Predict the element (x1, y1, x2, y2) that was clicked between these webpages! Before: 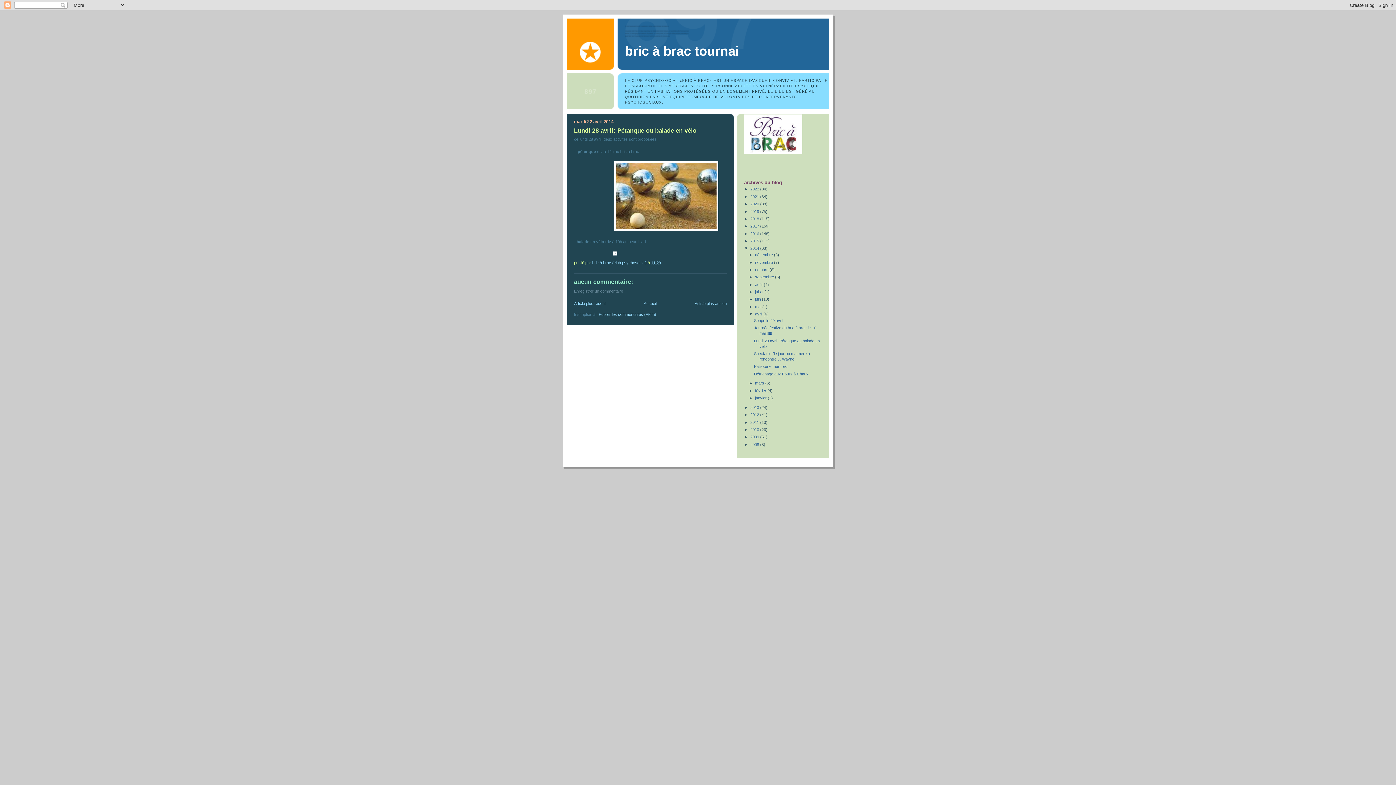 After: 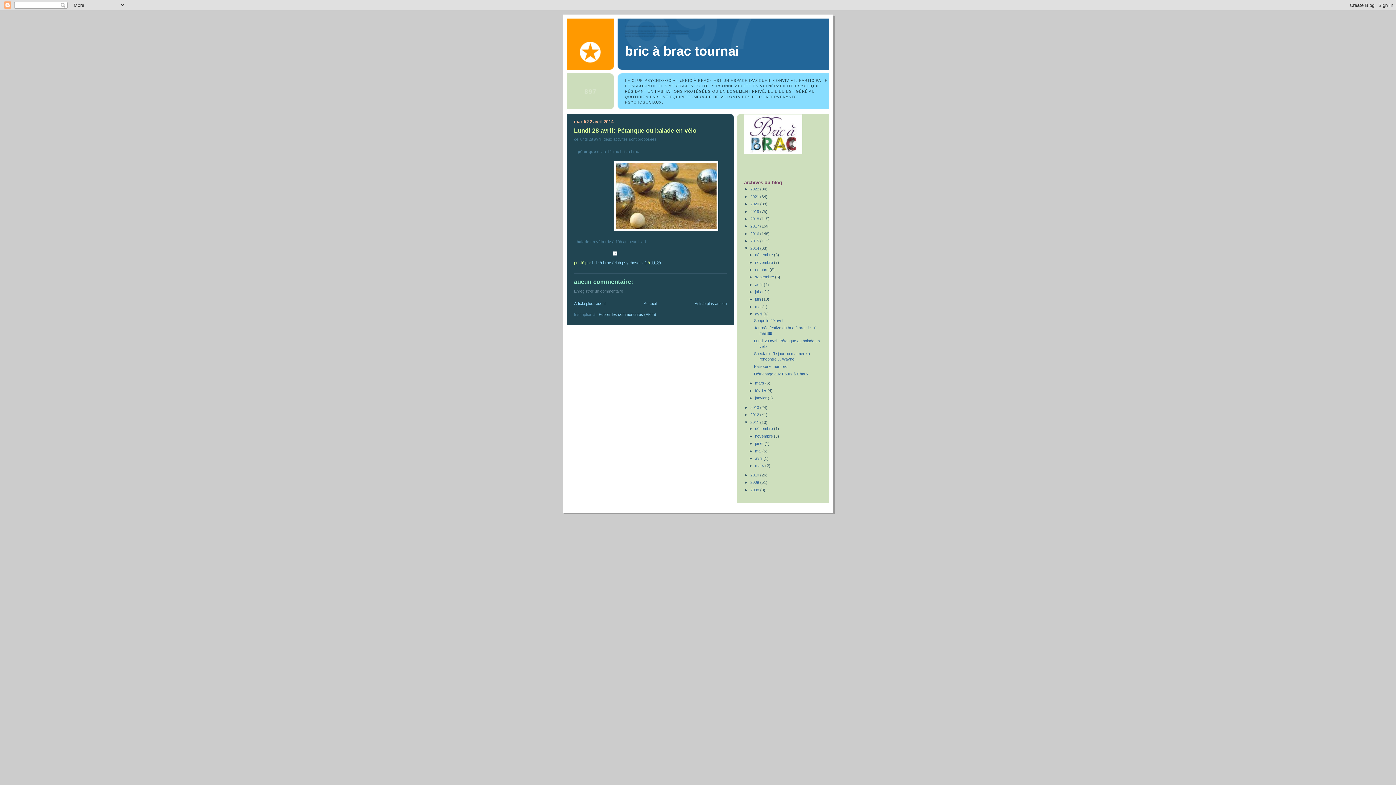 Action: bbox: (744, 420, 750, 424) label: ►  